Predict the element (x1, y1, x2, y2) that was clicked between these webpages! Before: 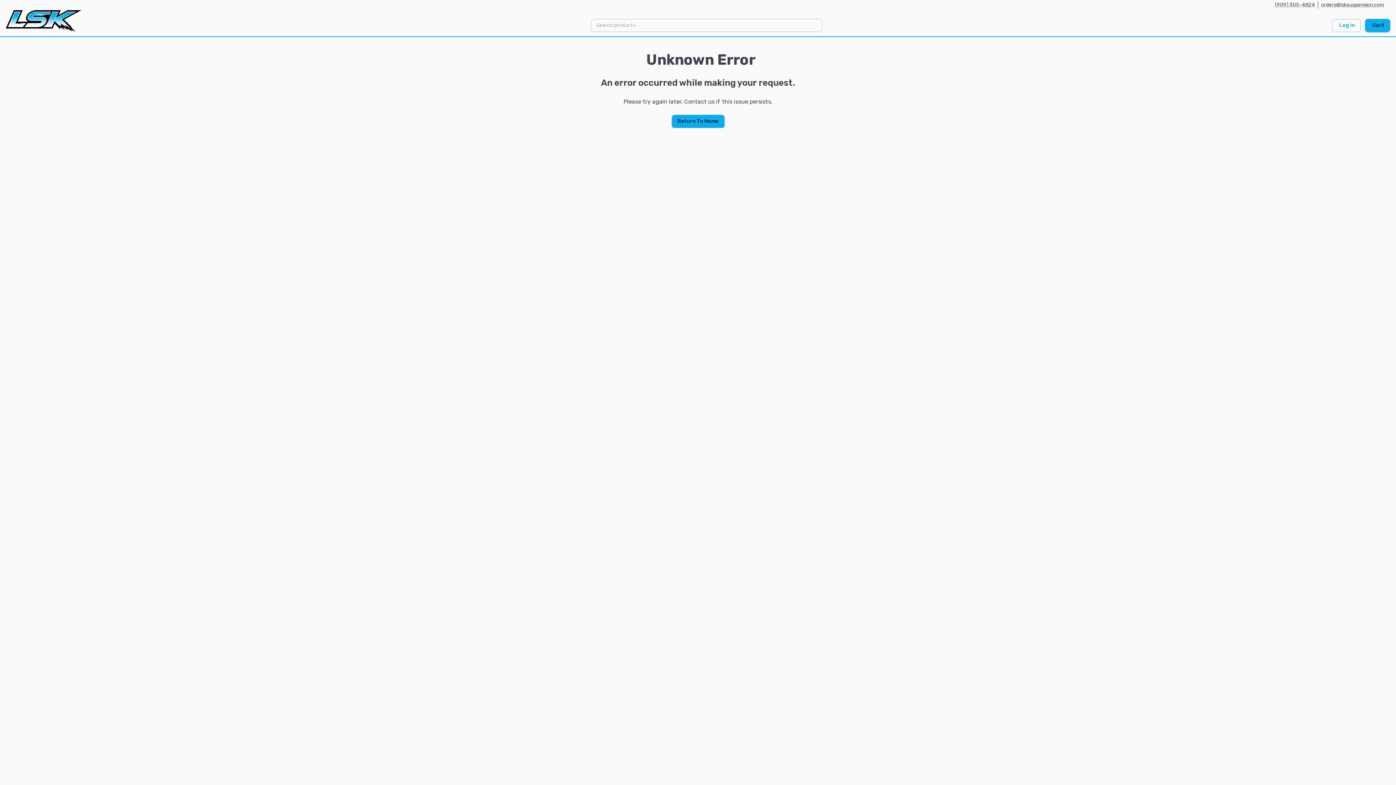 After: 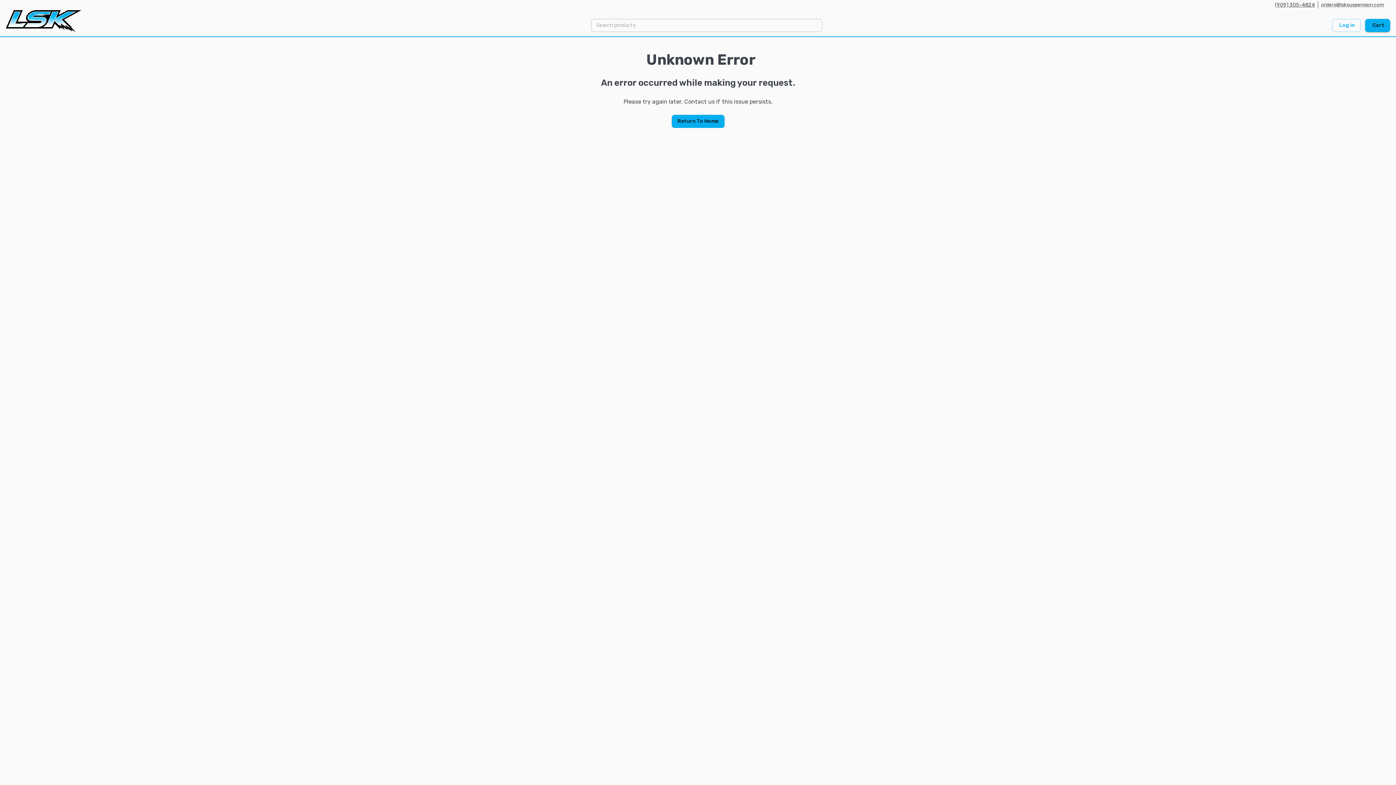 Action: bbox: (1275, 1, 1315, 8) label: (909) 305-4824